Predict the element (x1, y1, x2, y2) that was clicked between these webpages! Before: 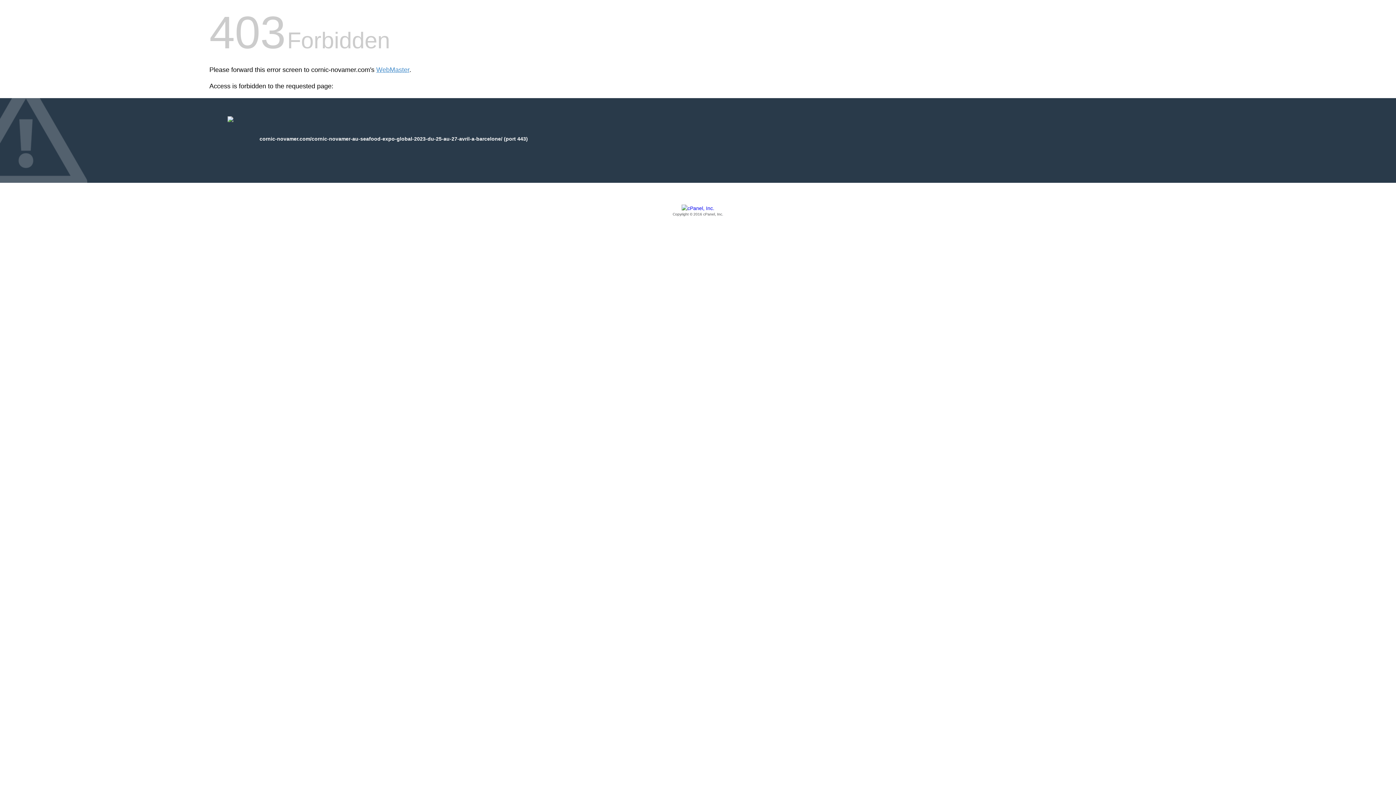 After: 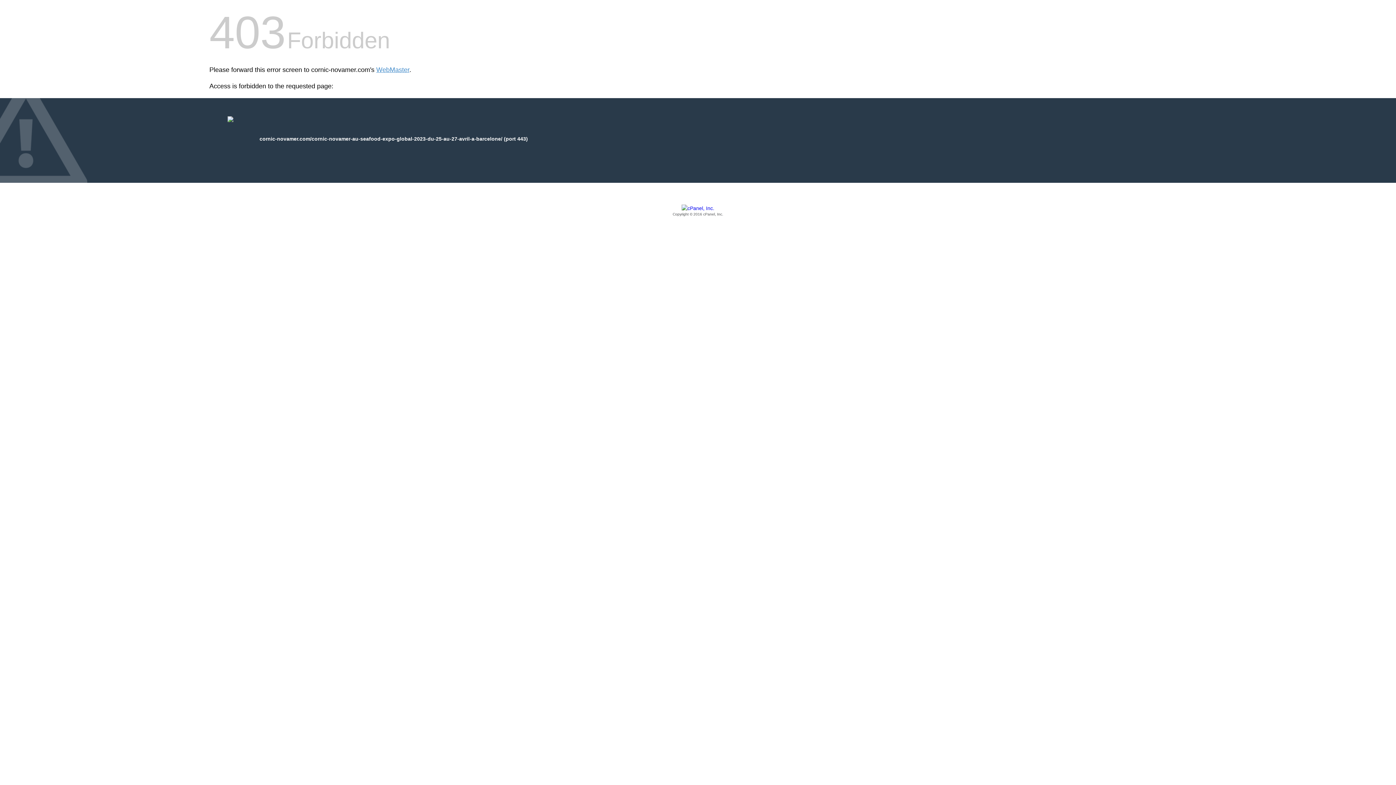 Action: label: Copyright © 2016 cPanel, Inc. bbox: (209, 205, 1186, 217)